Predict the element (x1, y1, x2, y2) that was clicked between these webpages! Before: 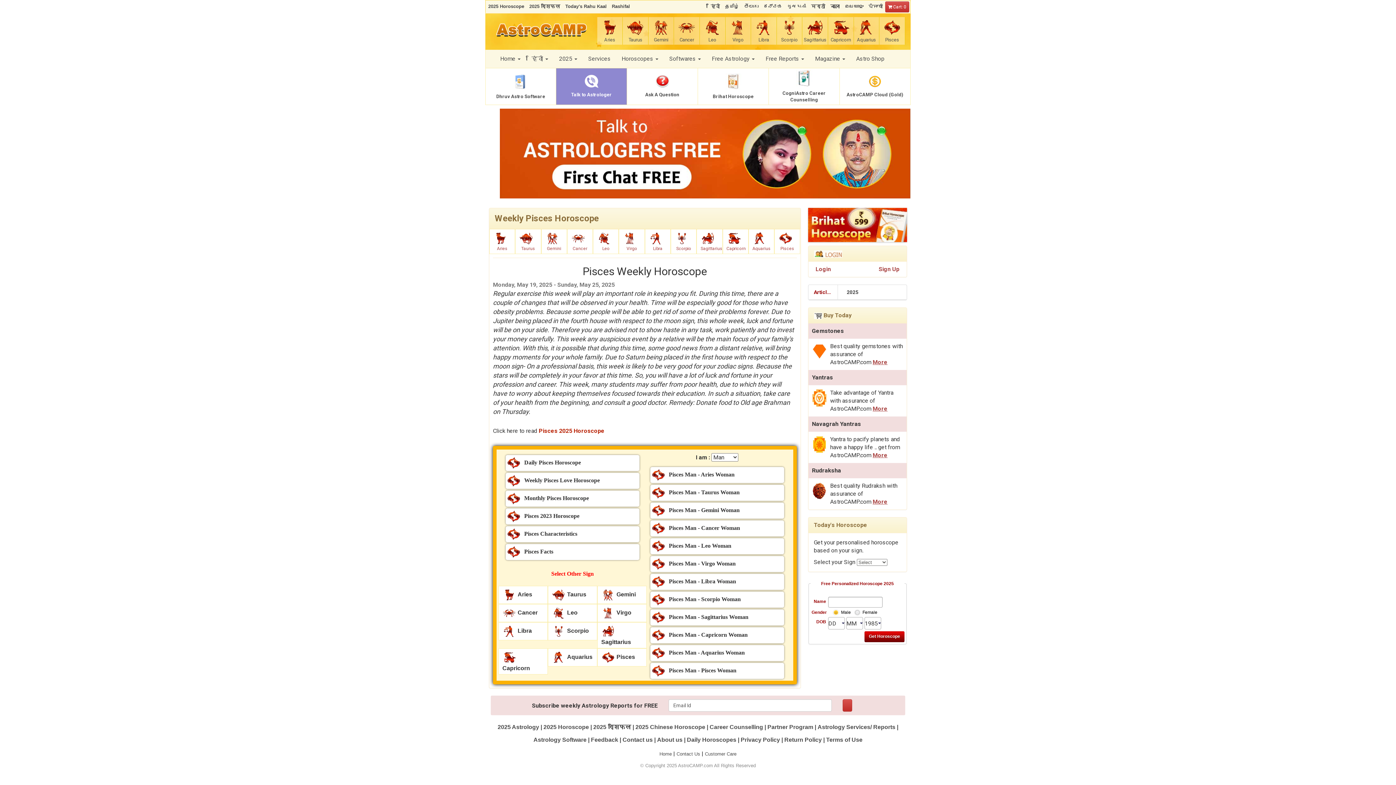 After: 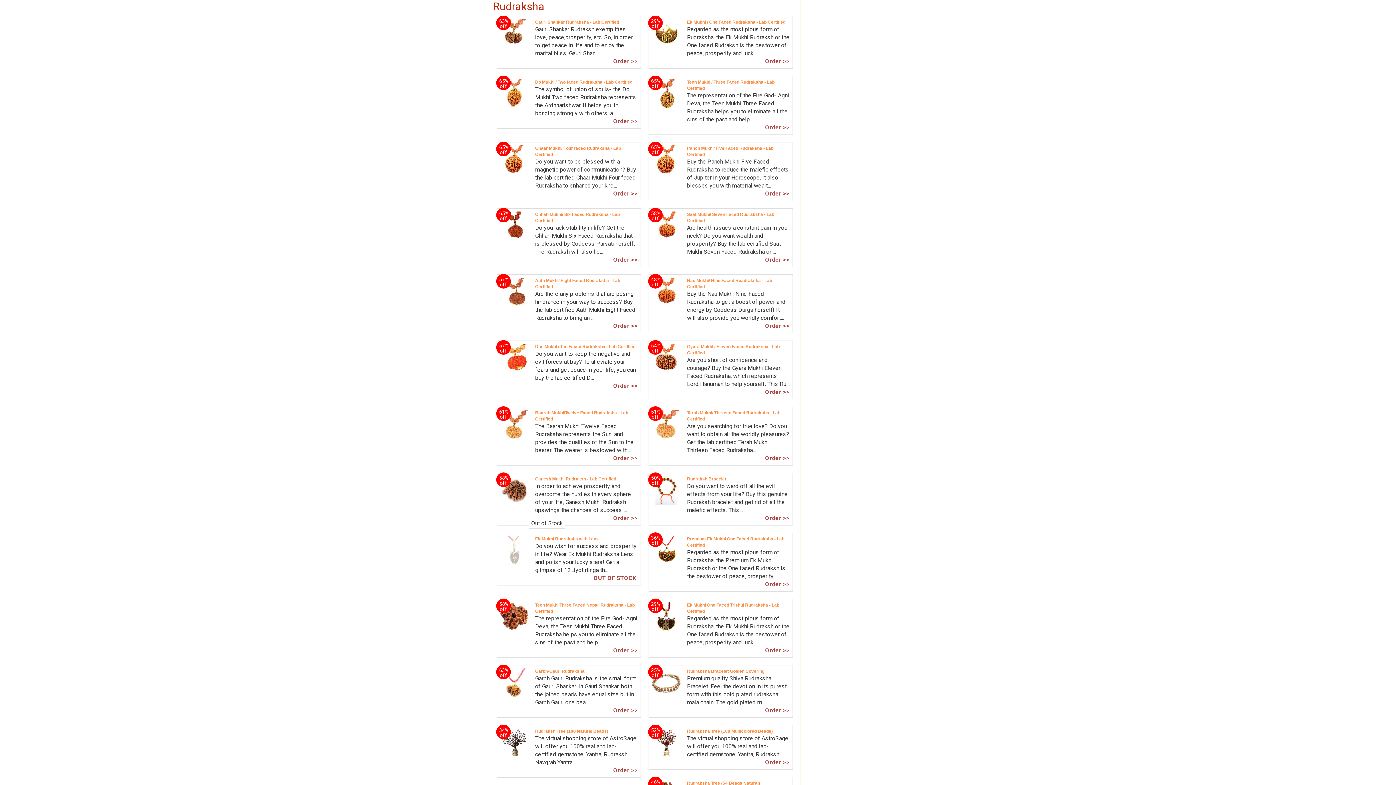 Action: bbox: (872, 498, 887, 505) label: More